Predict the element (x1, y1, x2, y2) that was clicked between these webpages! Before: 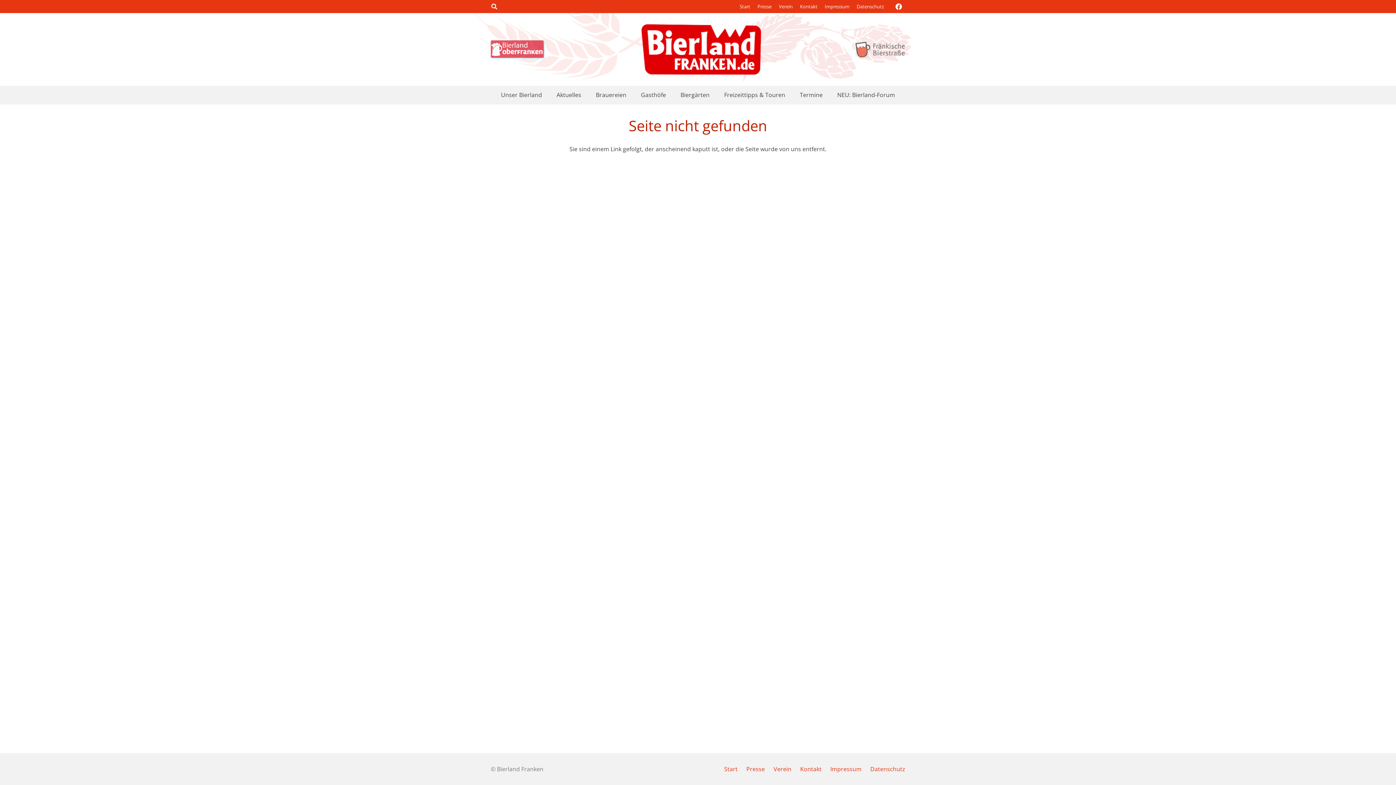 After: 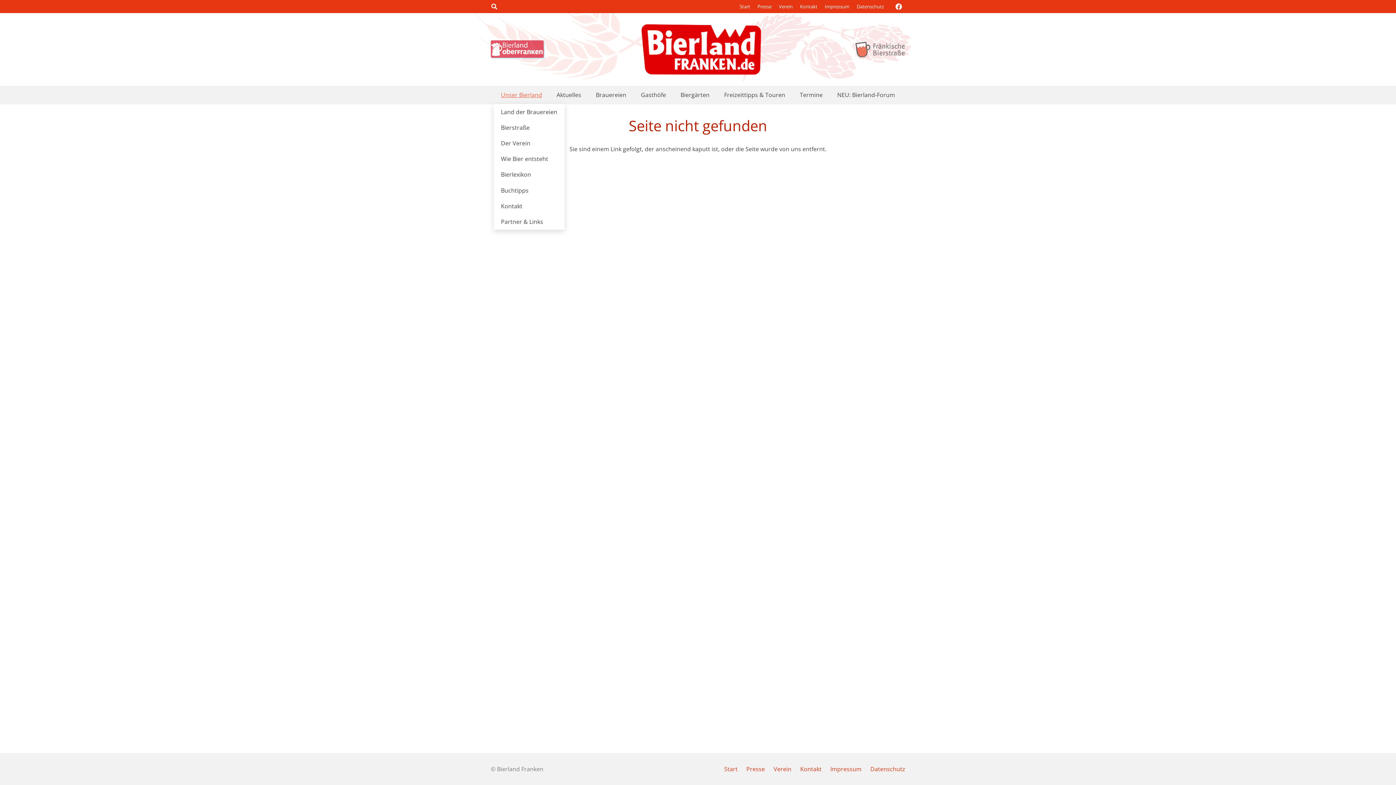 Action: label: Unser Bierland bbox: (493, 85, 549, 104)